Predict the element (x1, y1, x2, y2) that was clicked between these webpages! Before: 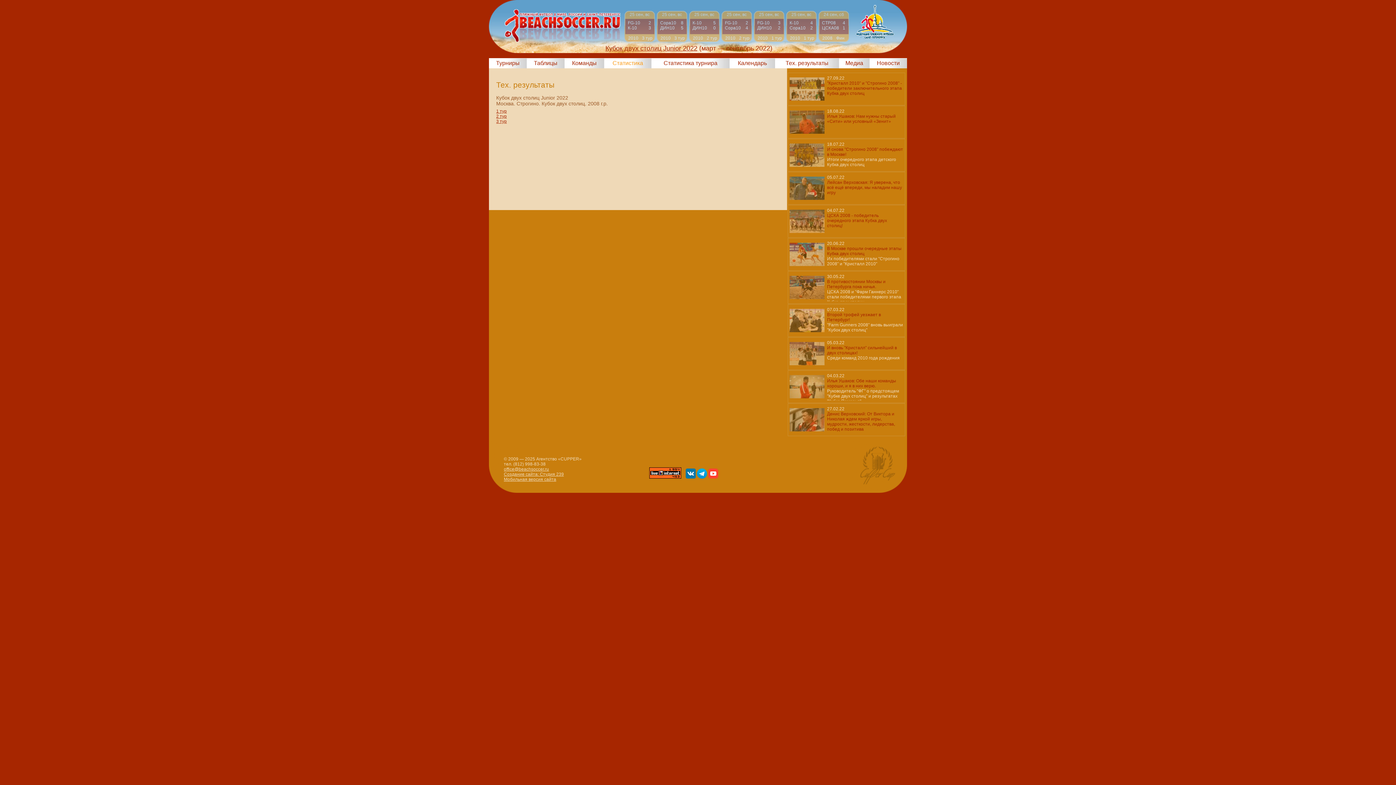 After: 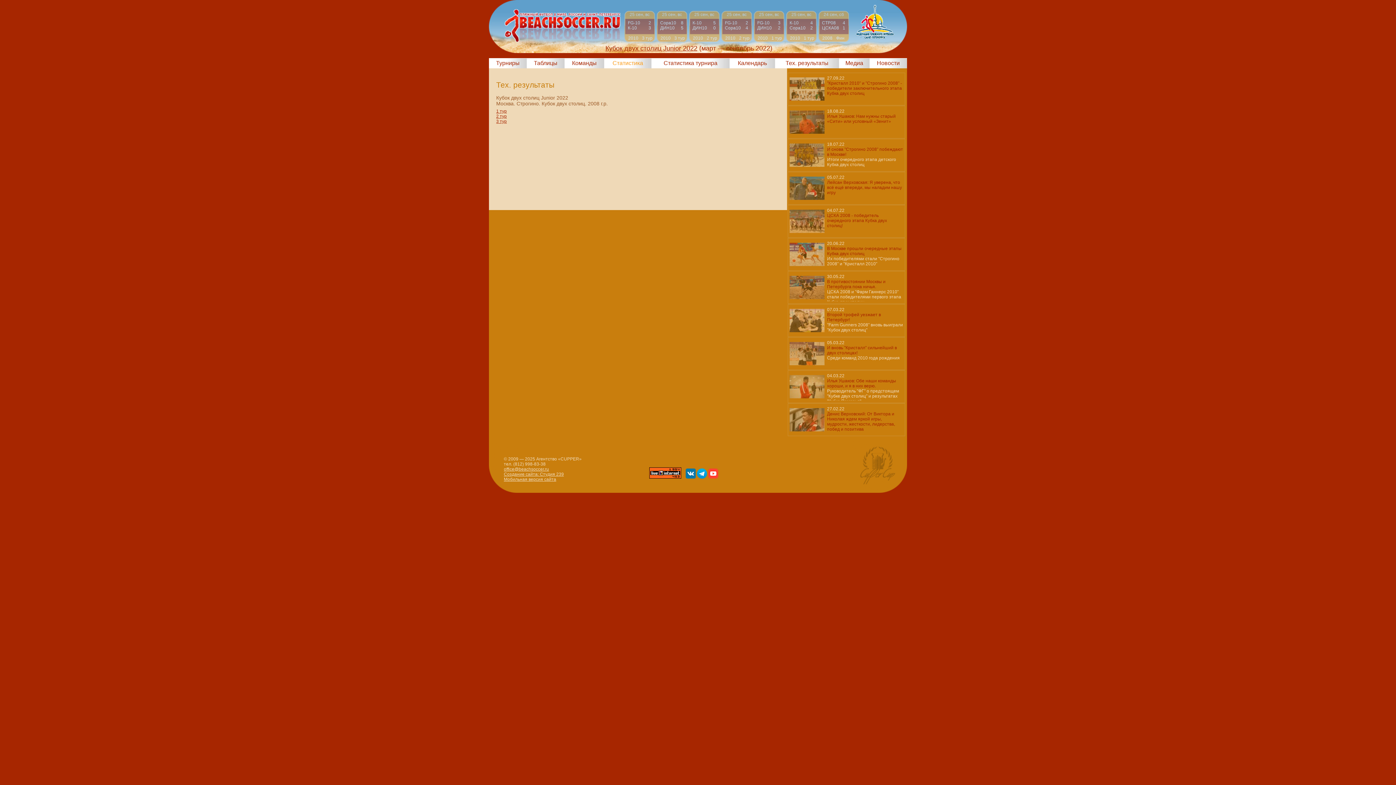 Action: label: office@beachsoccer.ru bbox: (504, 466, 549, 472)